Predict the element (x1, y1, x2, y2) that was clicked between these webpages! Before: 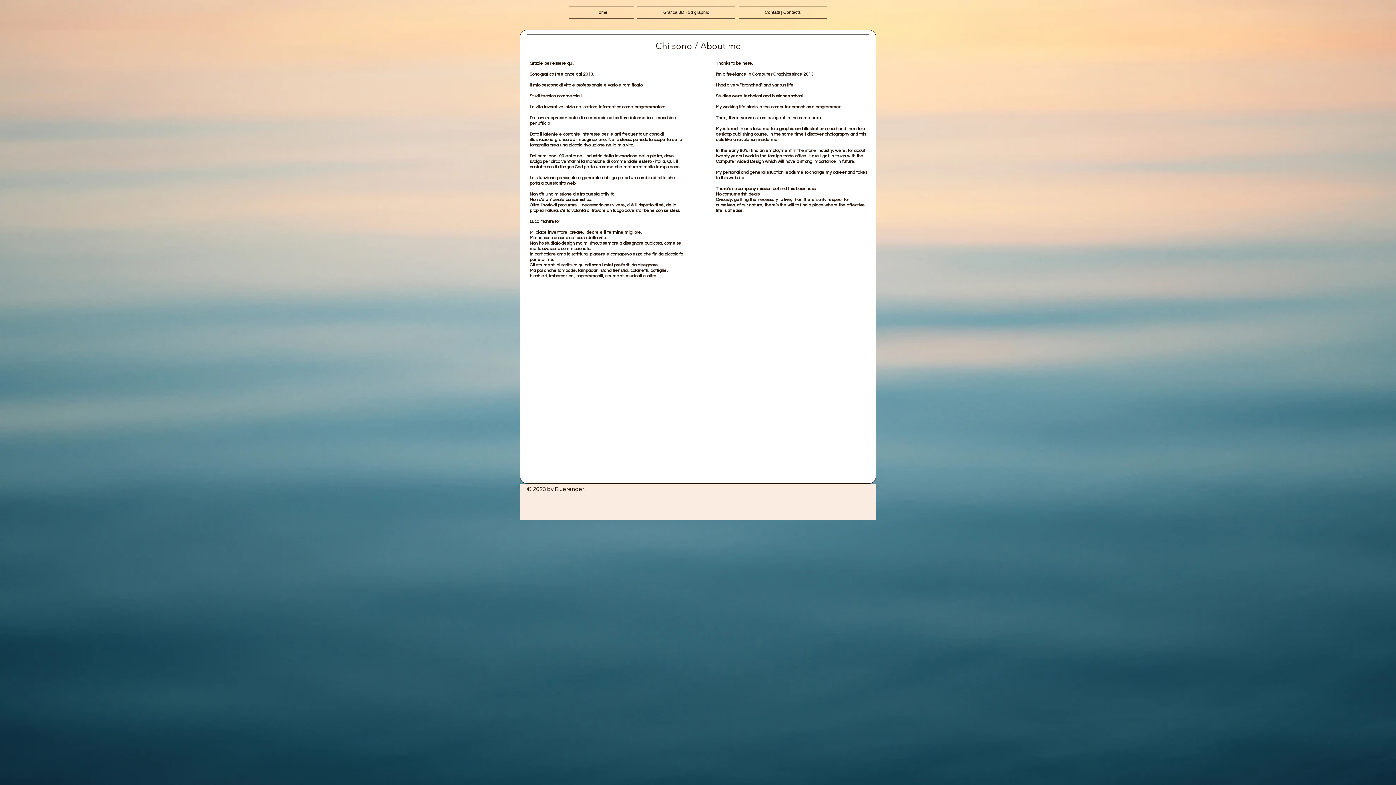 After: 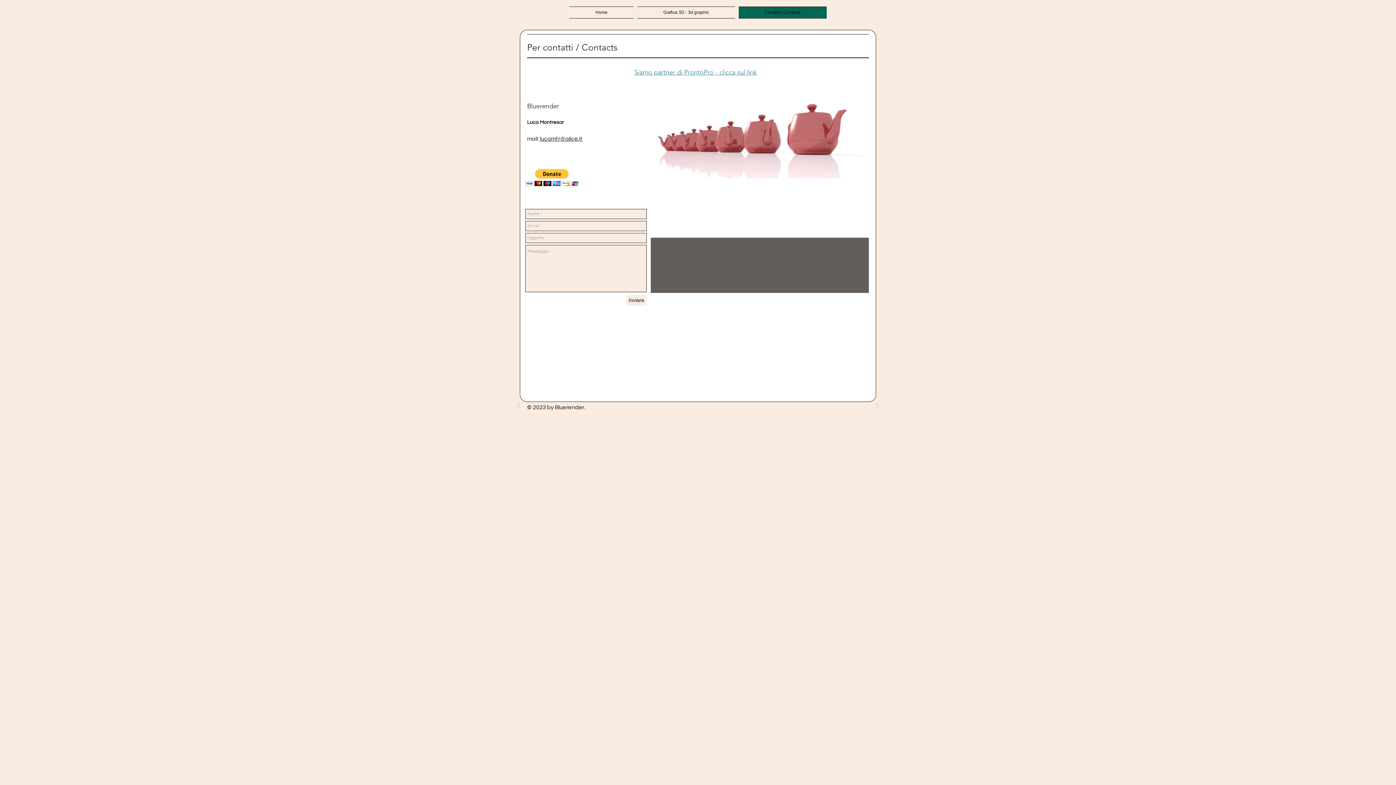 Action: bbox: (737, 6, 826, 18) label: Contatti | Contacts